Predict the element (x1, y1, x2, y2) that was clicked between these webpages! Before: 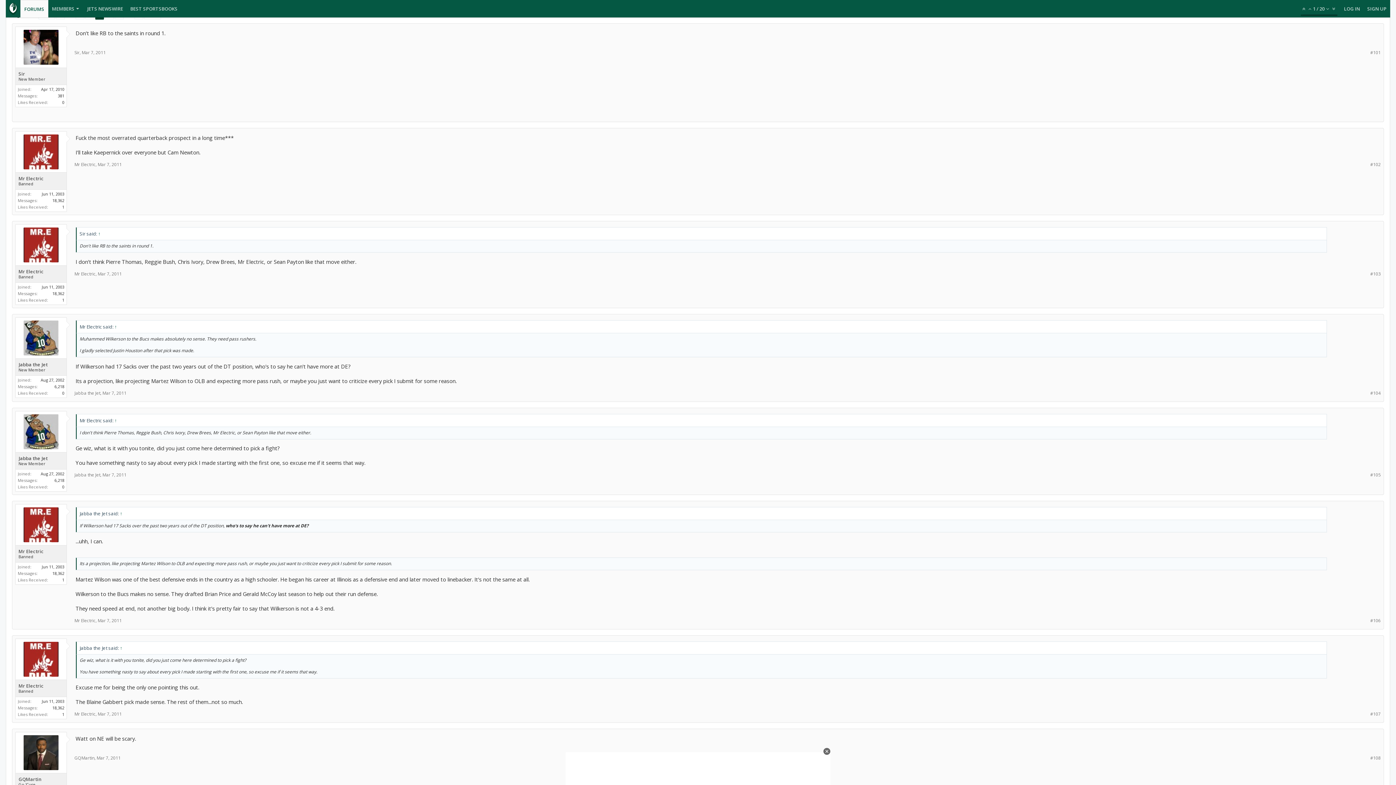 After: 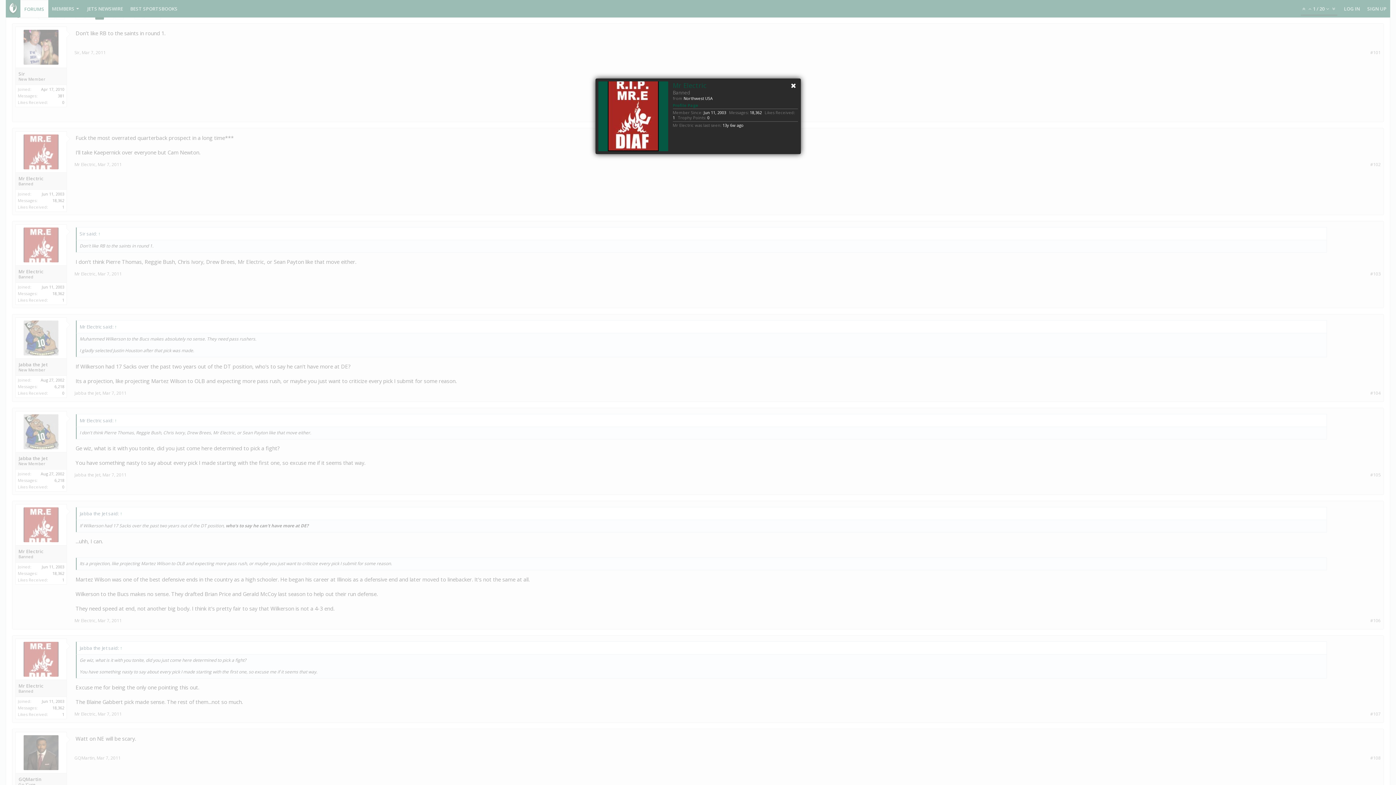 Action: label: Mr Electric bbox: (18, 683, 63, 688)